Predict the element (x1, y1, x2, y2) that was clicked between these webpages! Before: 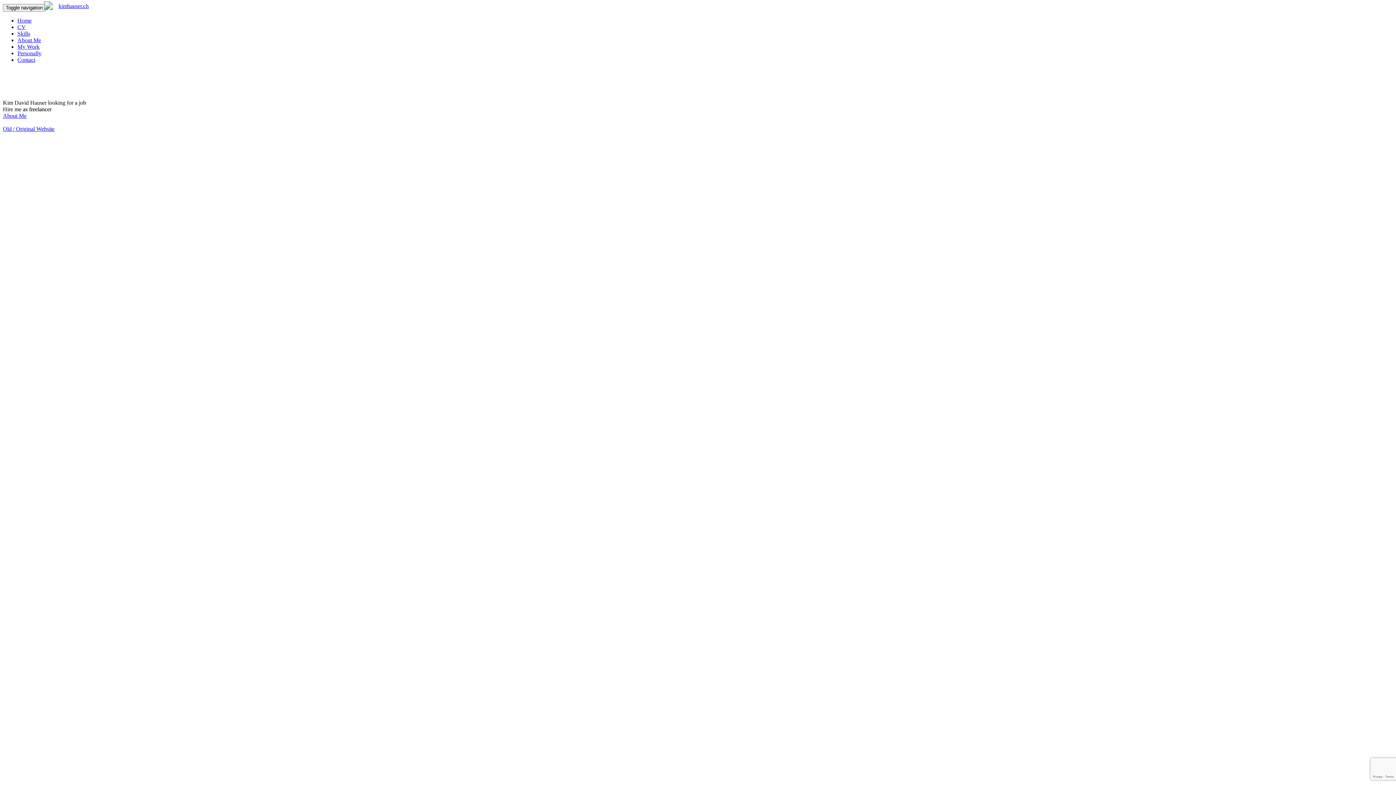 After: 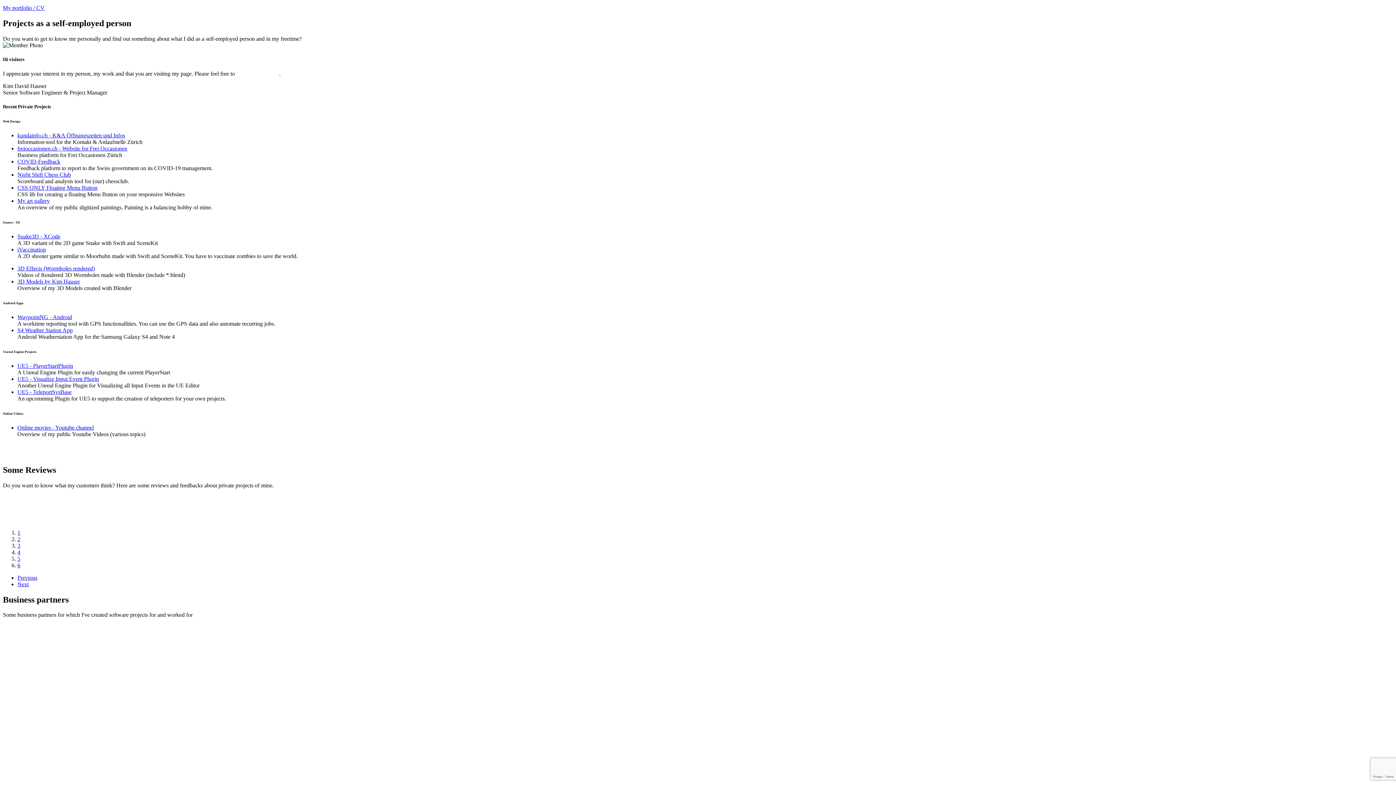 Action: bbox: (17, 50, 41, 56) label: Personally